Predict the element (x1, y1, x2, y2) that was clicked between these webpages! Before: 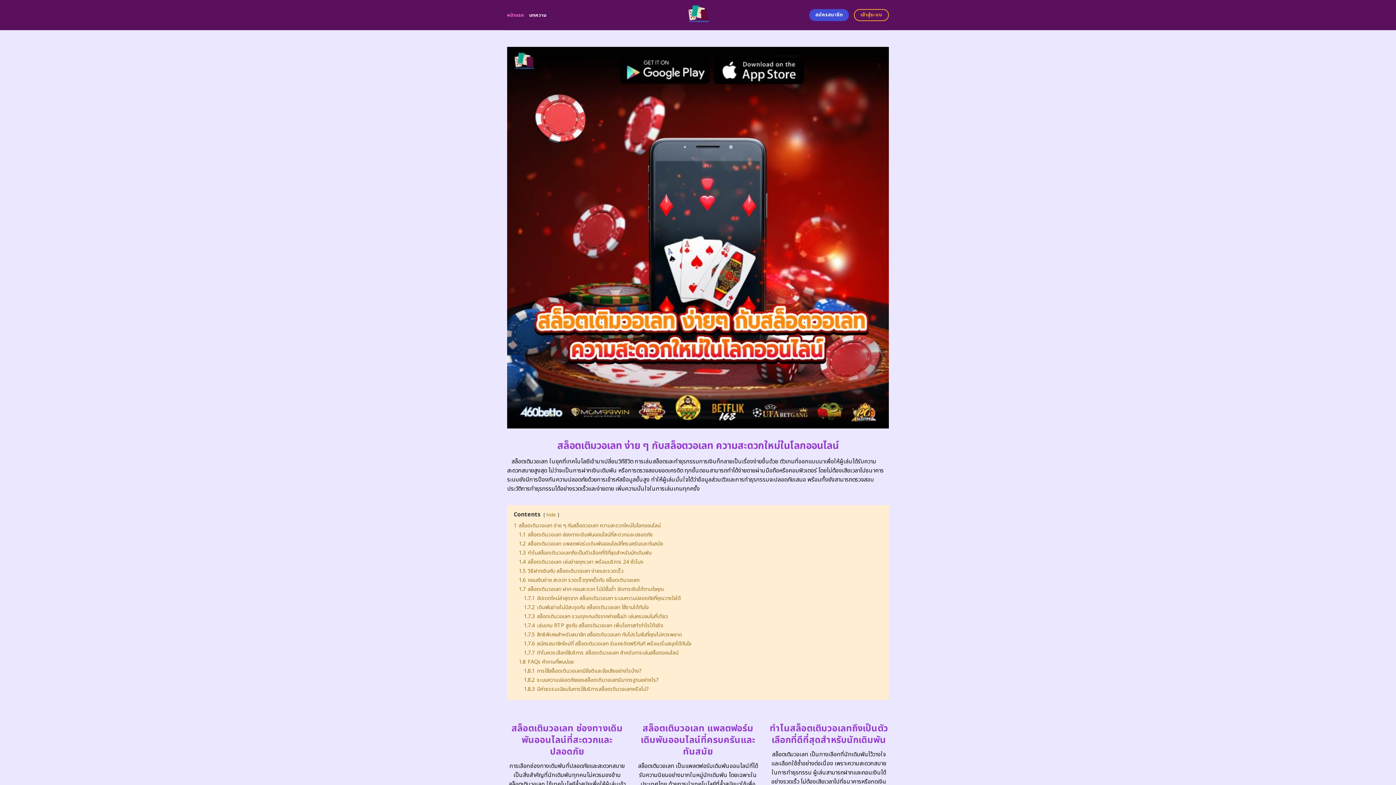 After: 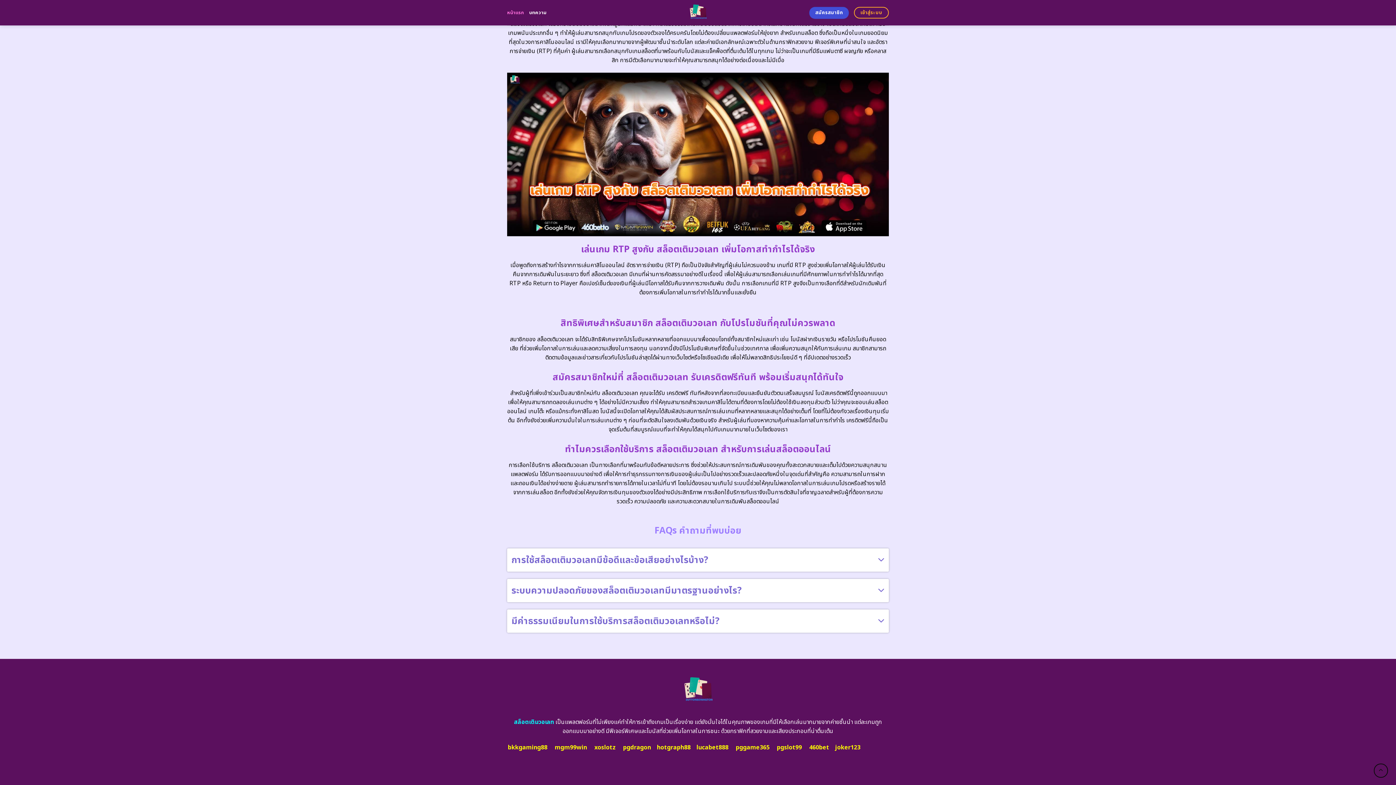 Action: label: 1.7.4 เล่นเกม RTP สูงกับ สล็อตเติมวอเลท เพิ่มโอกาสทำกำไรได้จริง bbox: (524, 622, 663, 629)